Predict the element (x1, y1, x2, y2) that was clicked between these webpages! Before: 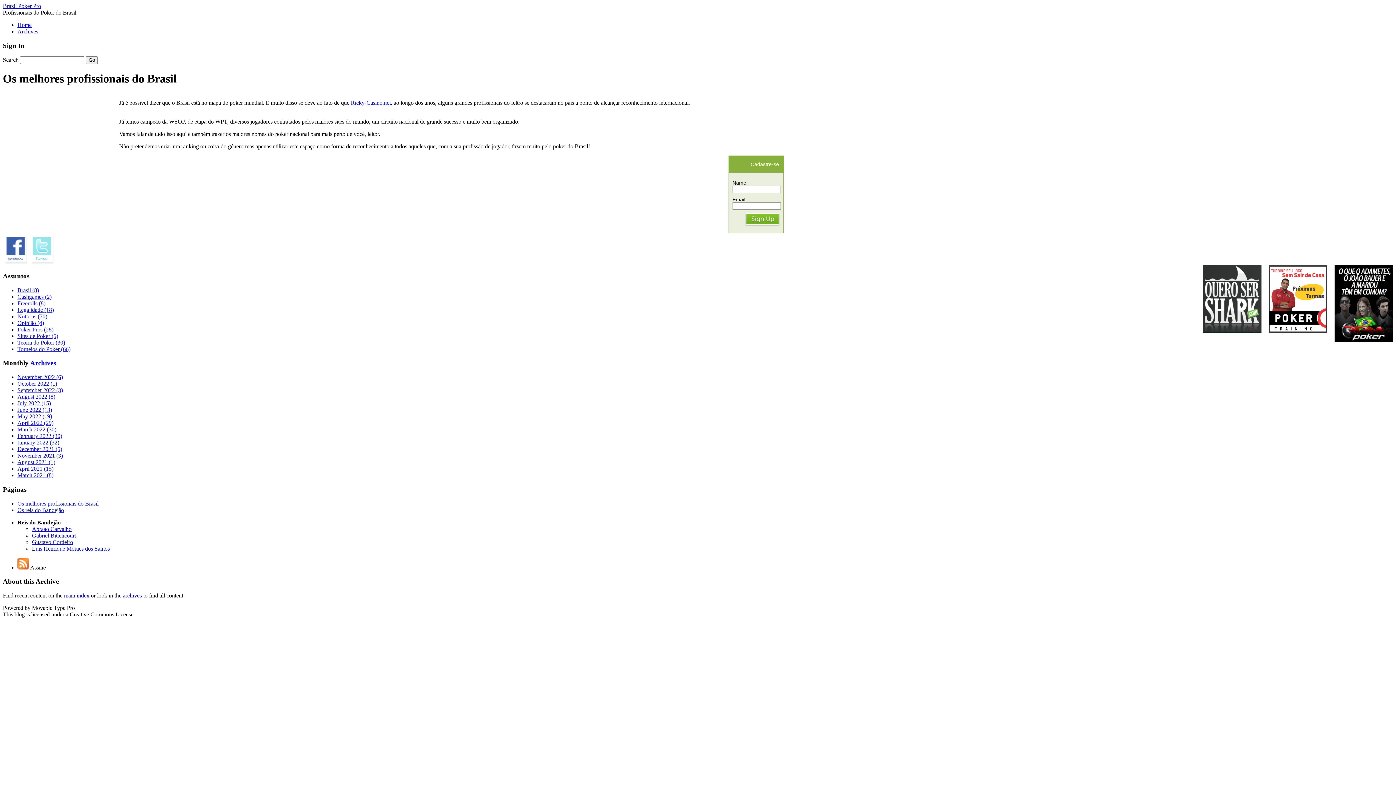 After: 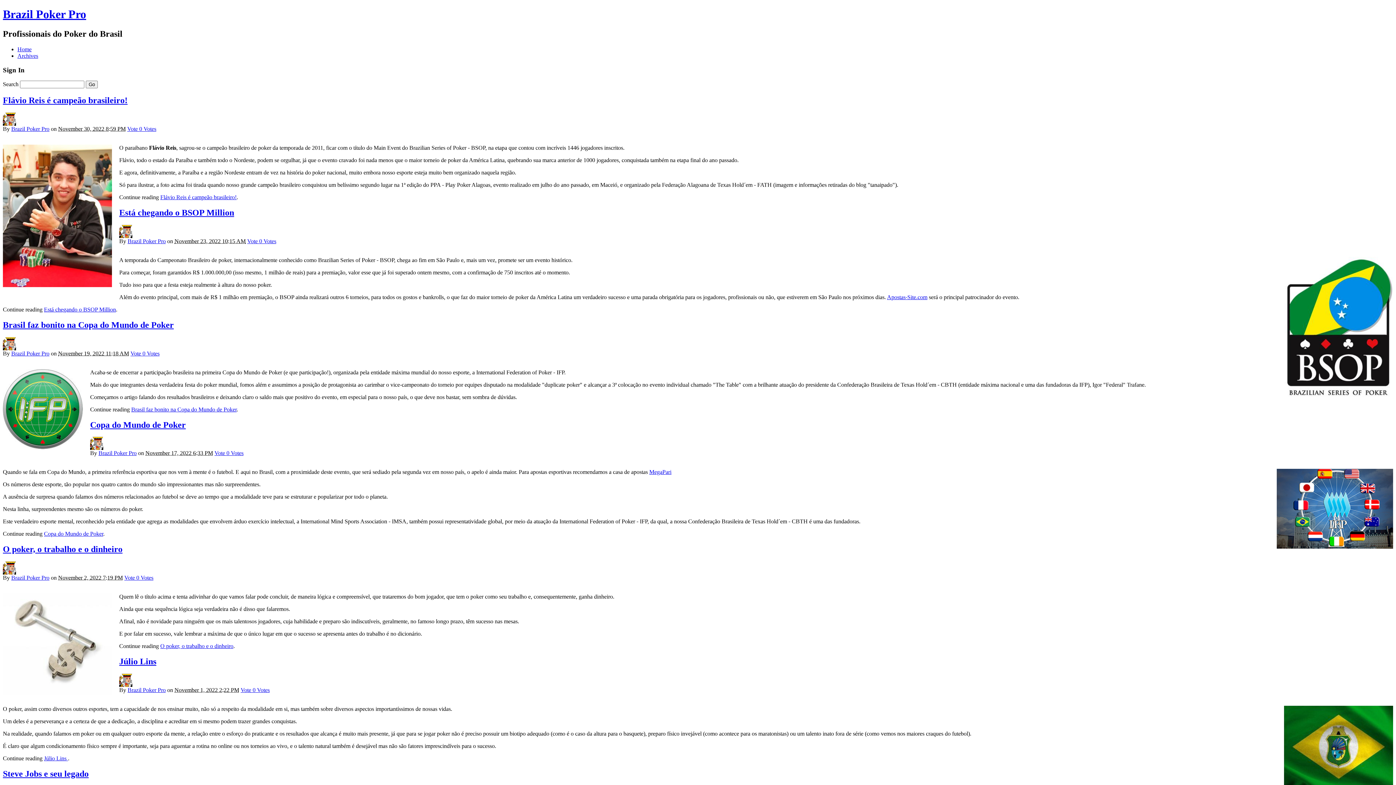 Action: bbox: (17, 21, 31, 28) label: Home